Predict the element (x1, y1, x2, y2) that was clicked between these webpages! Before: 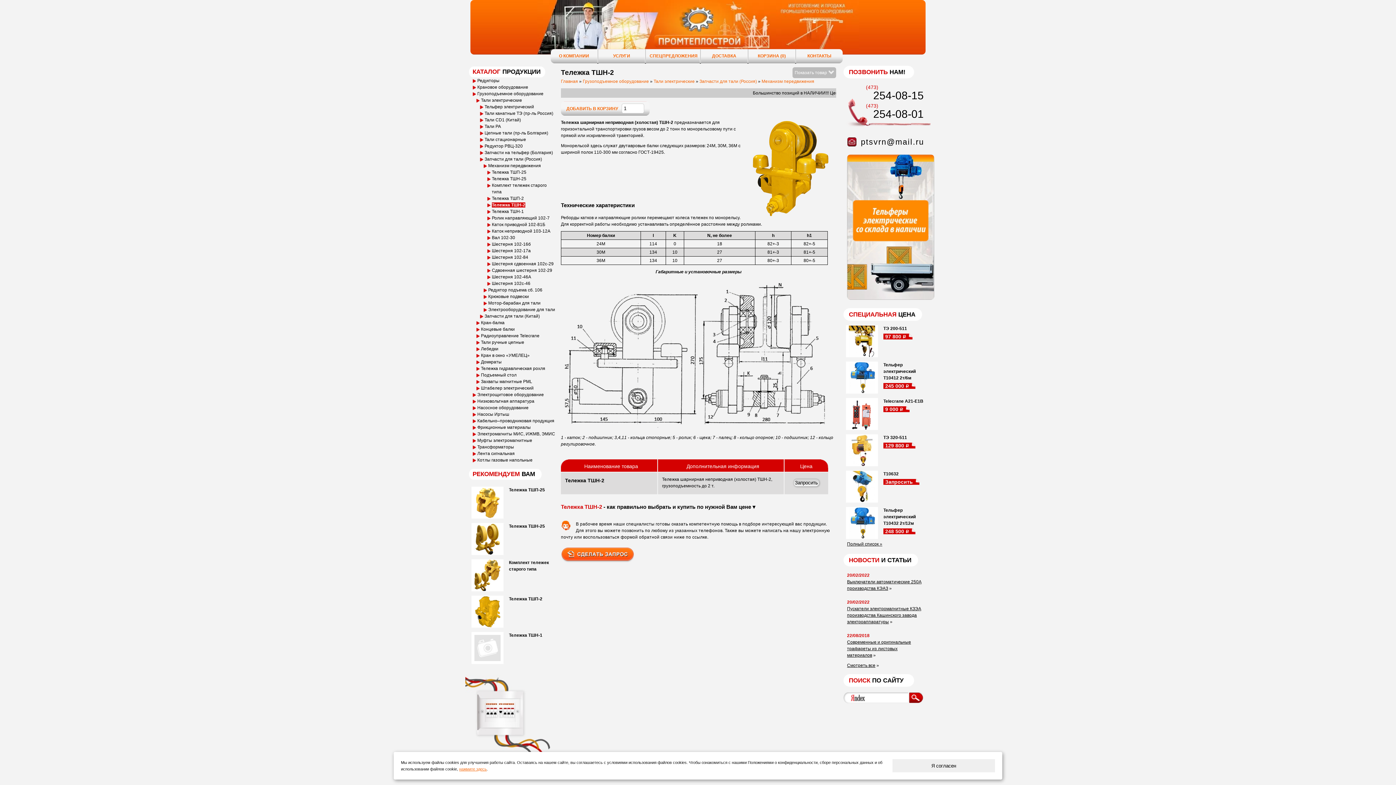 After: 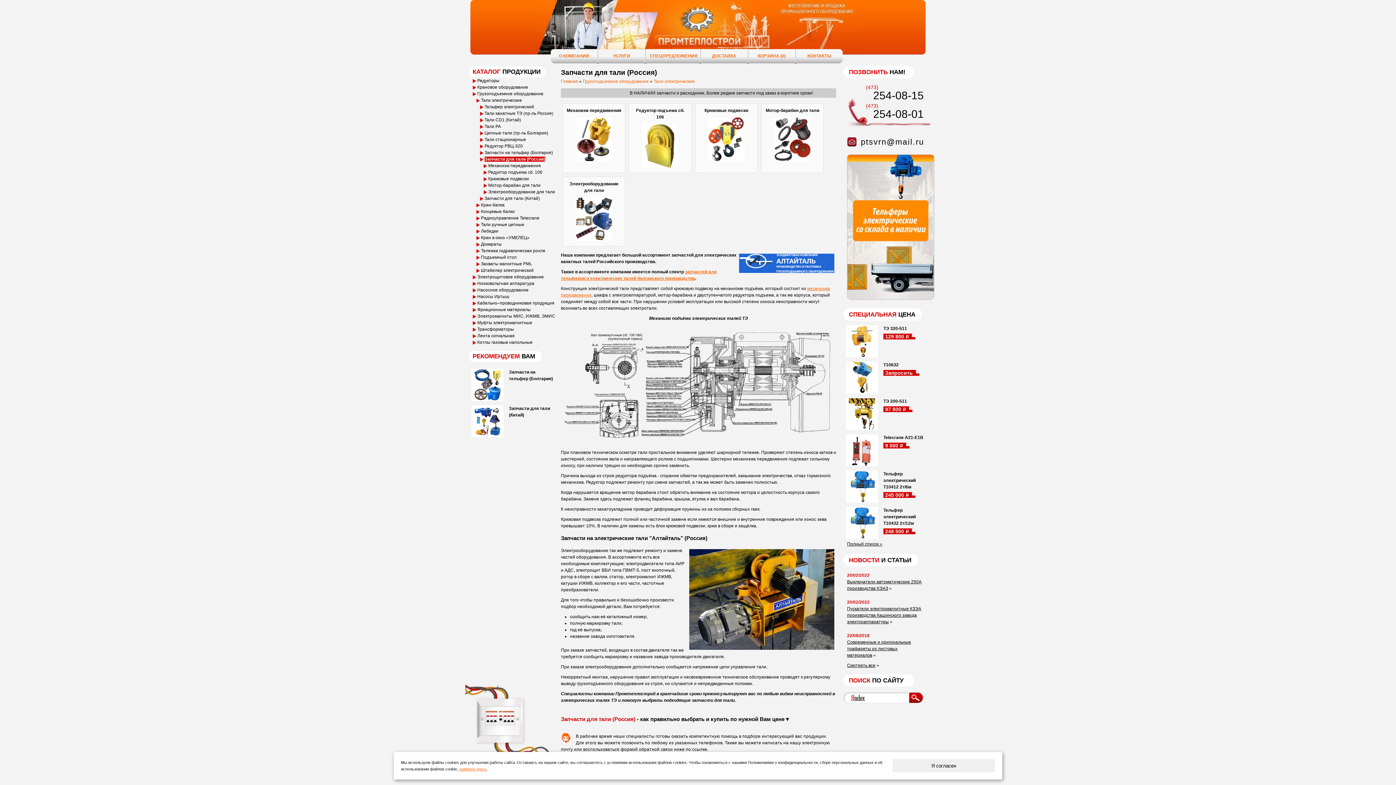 Action: label: Запчасти для тали (Россия) bbox: (699, 78, 757, 84)